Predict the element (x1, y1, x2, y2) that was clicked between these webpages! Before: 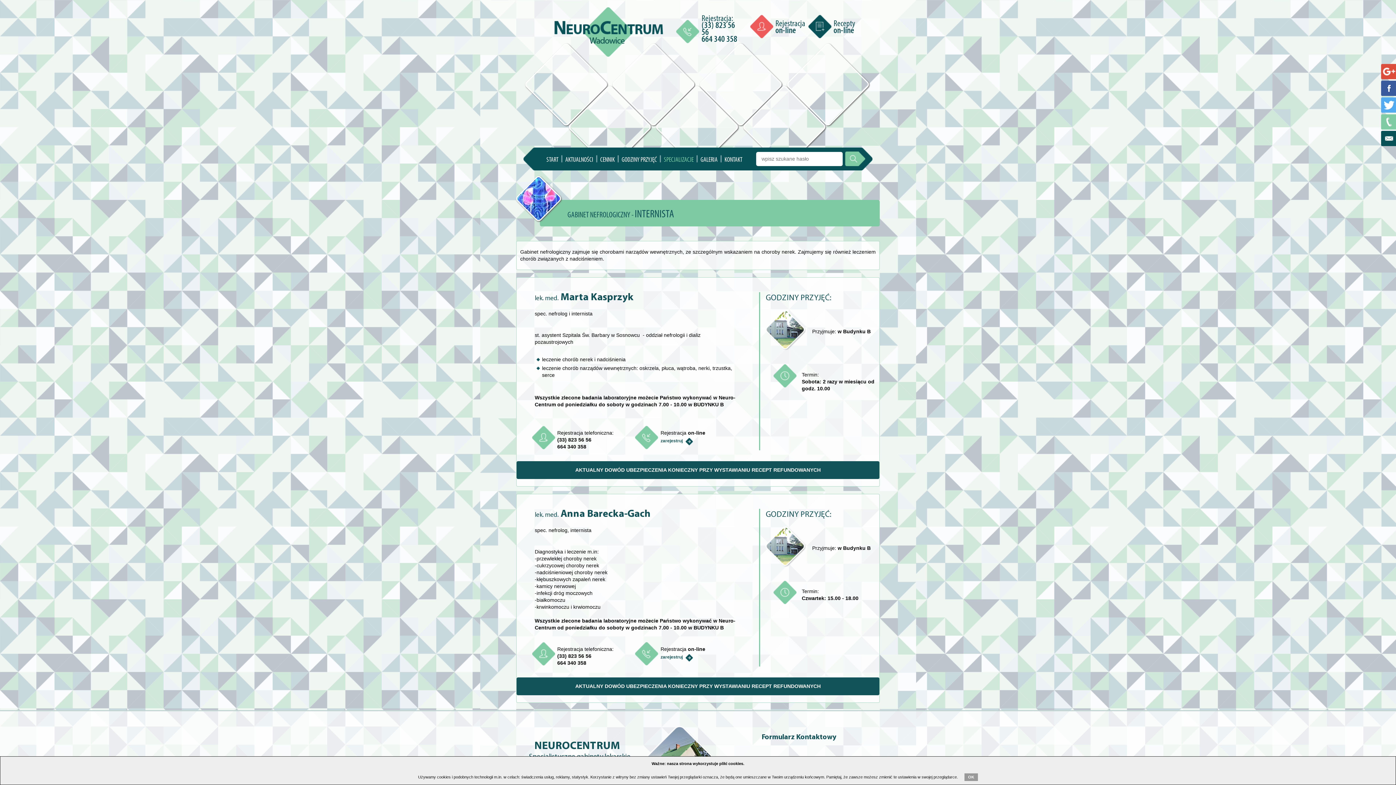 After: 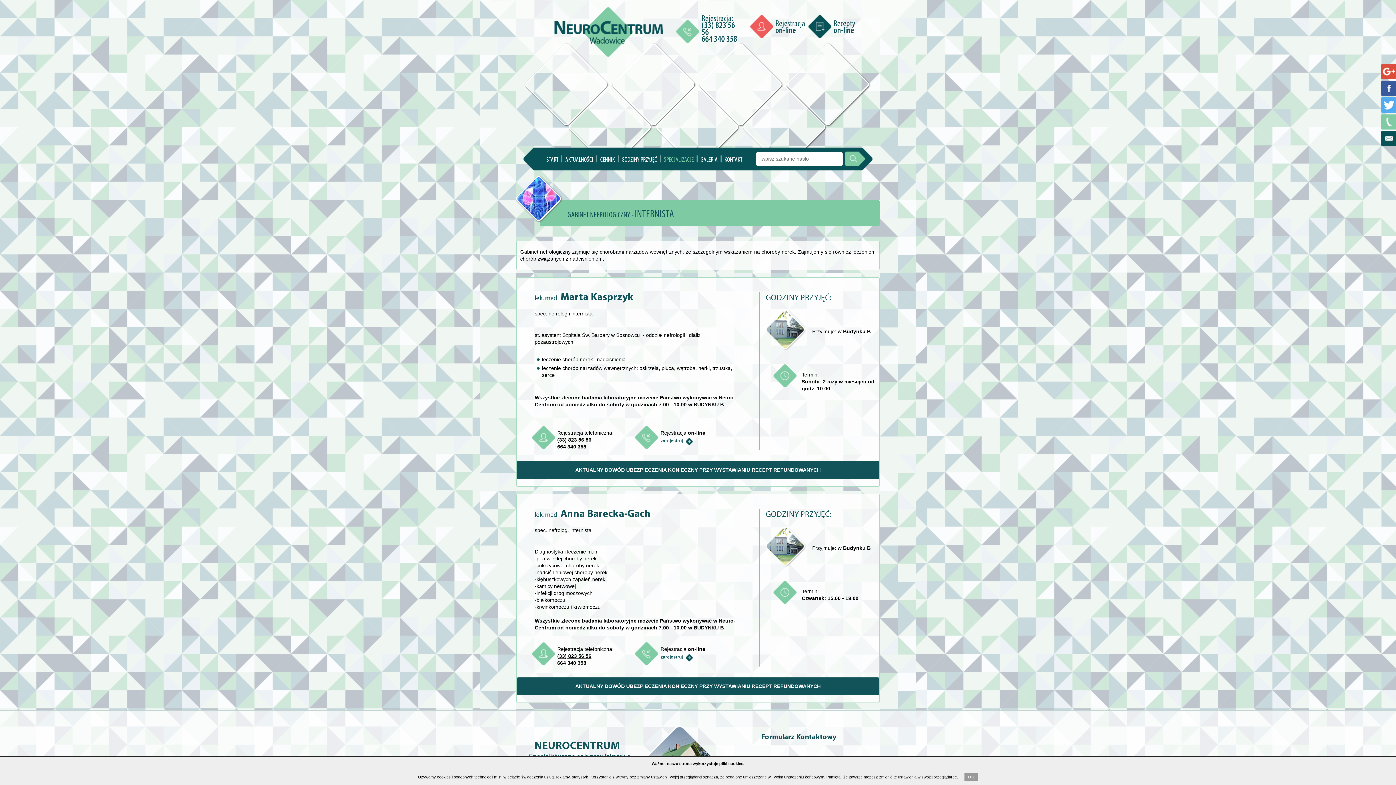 Action: label: (33) 823 56 56 bbox: (557, 653, 591, 659)